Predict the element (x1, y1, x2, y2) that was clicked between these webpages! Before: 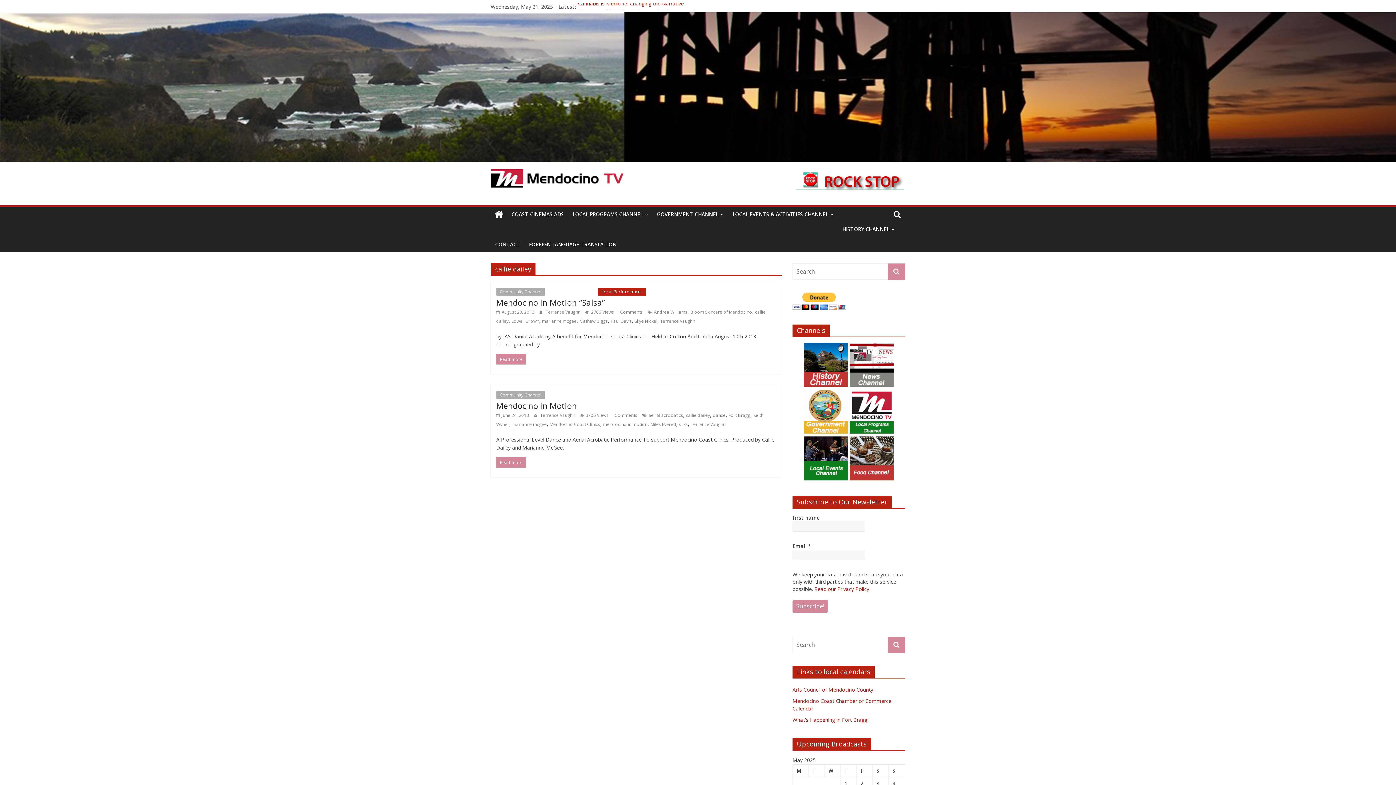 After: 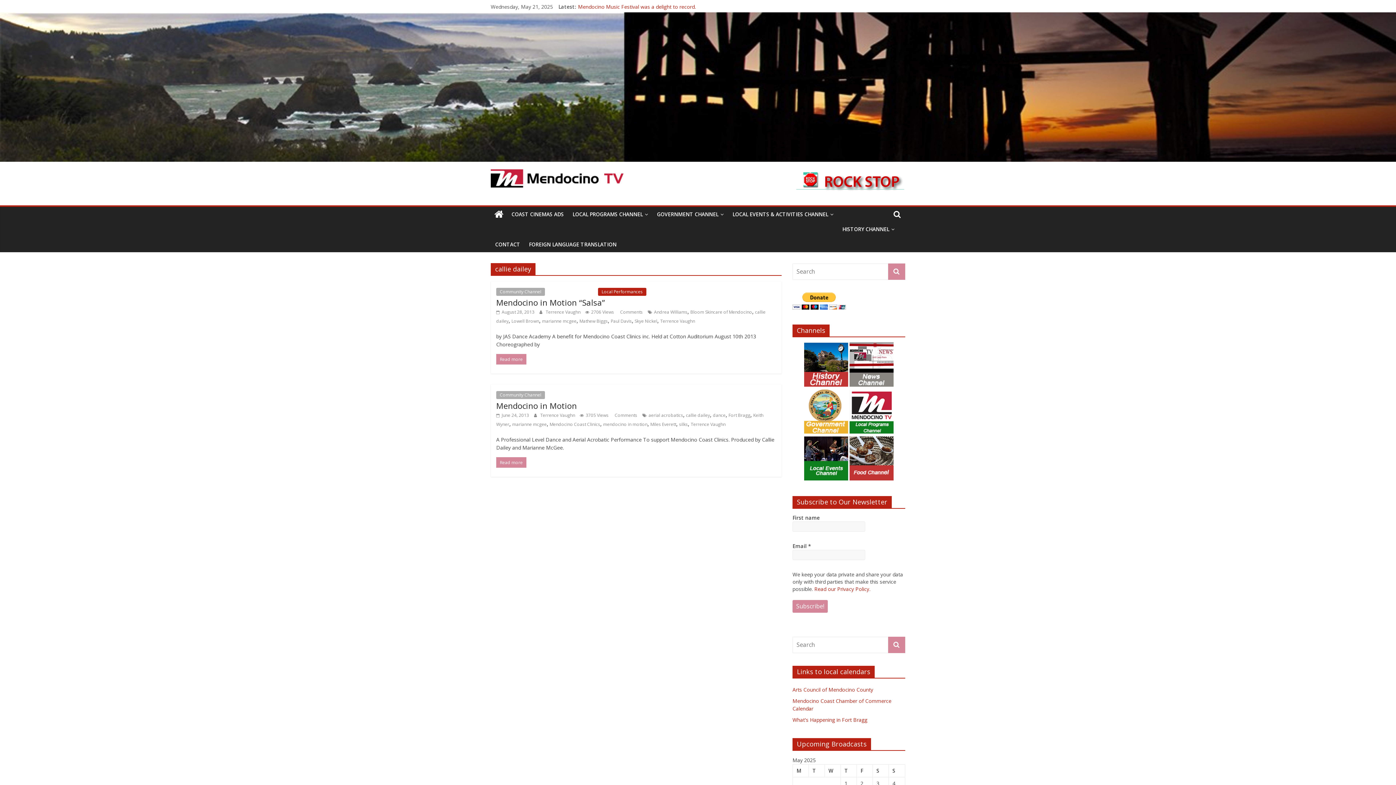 Action: bbox: (803, 343, 849, 350)